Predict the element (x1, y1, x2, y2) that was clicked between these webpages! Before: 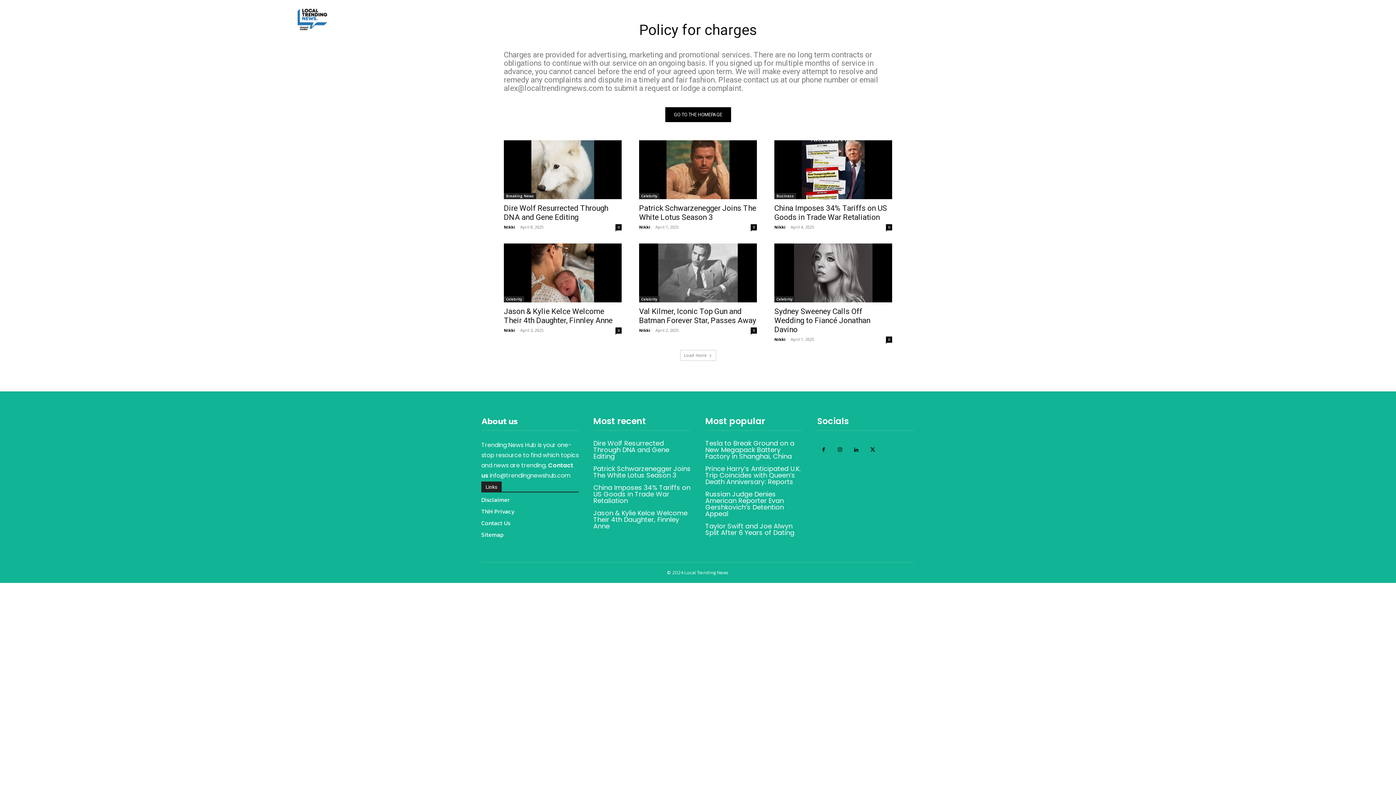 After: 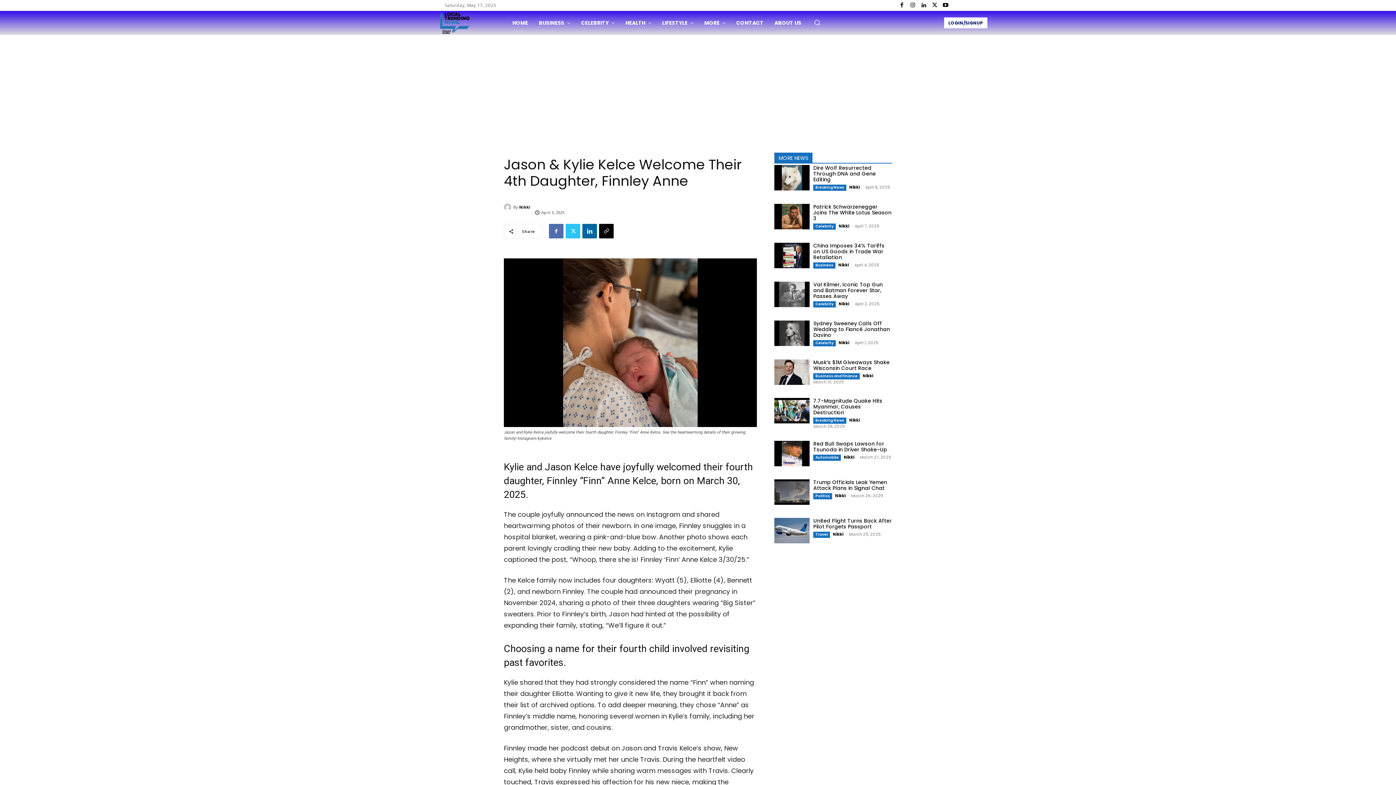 Action: bbox: (593, 508, 687, 530) label: Jason & Kylie Kelce Welcome Their 4th Daughter, Finnley Anne